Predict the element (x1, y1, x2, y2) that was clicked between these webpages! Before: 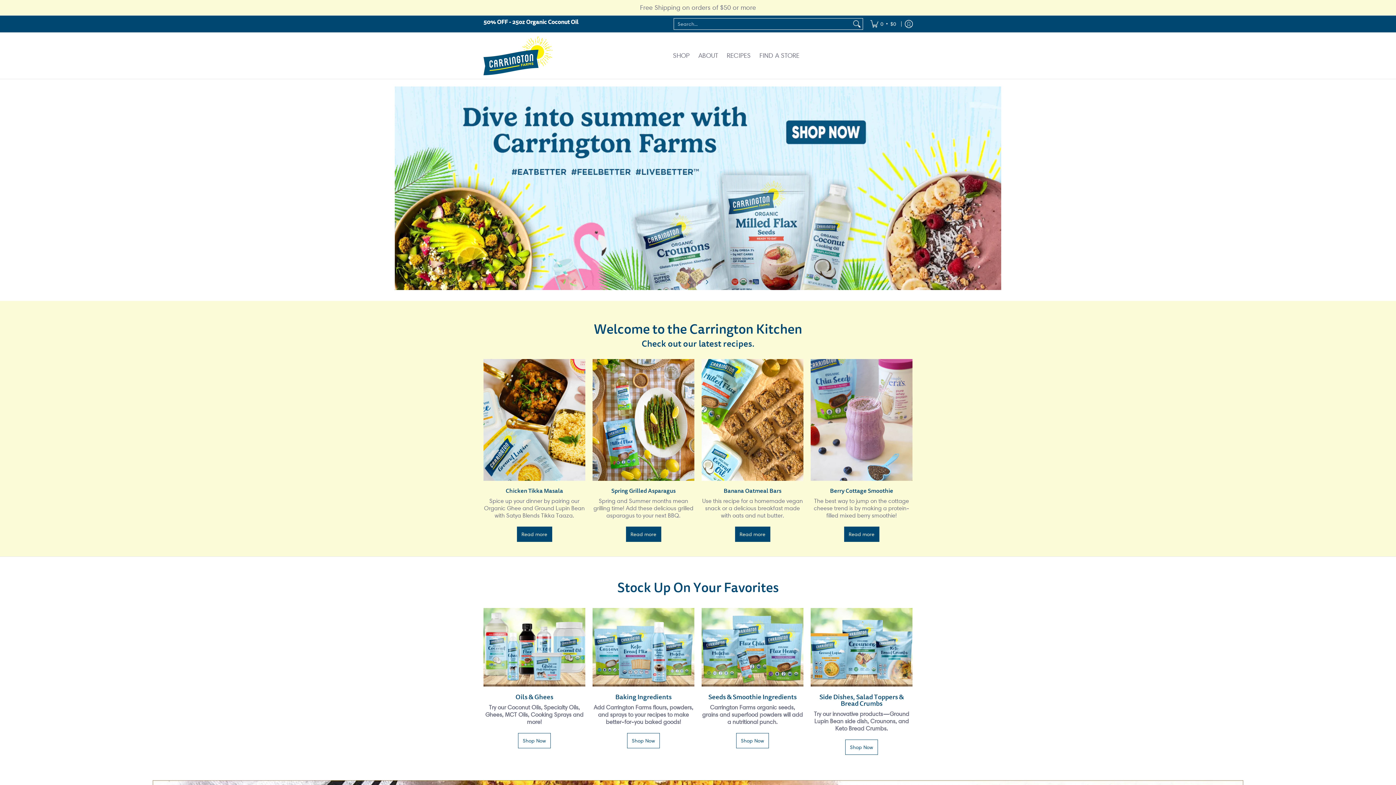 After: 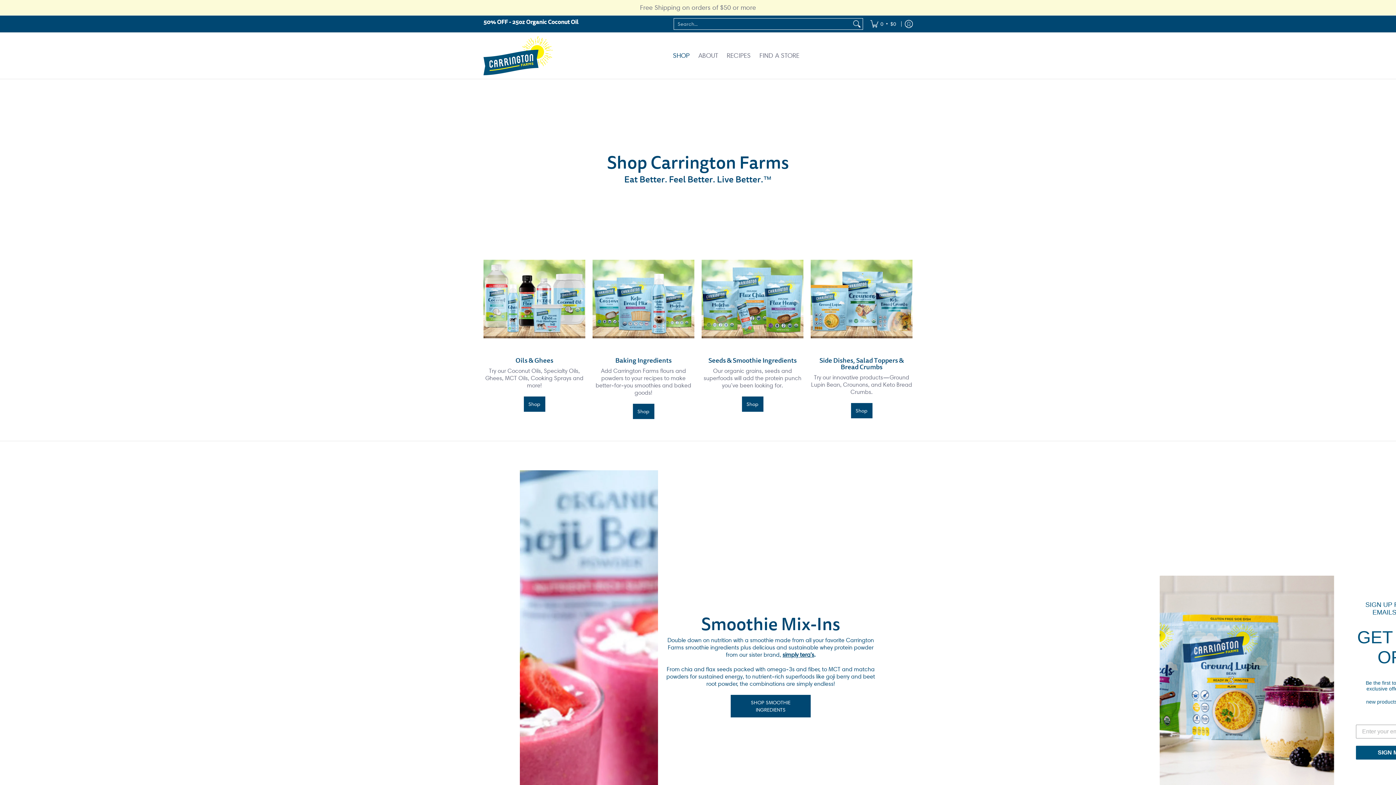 Action: label: SHOP bbox: (669, 32, 693, 78)